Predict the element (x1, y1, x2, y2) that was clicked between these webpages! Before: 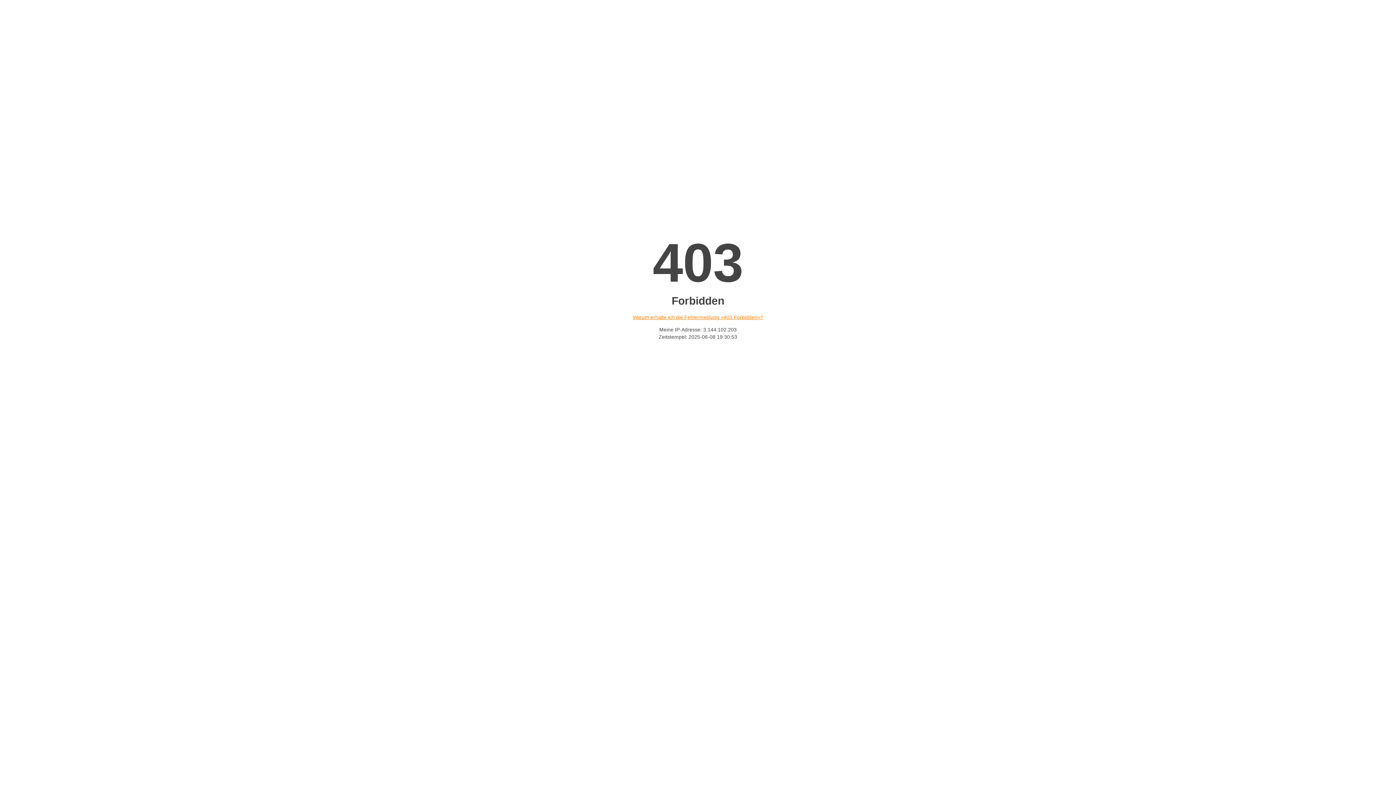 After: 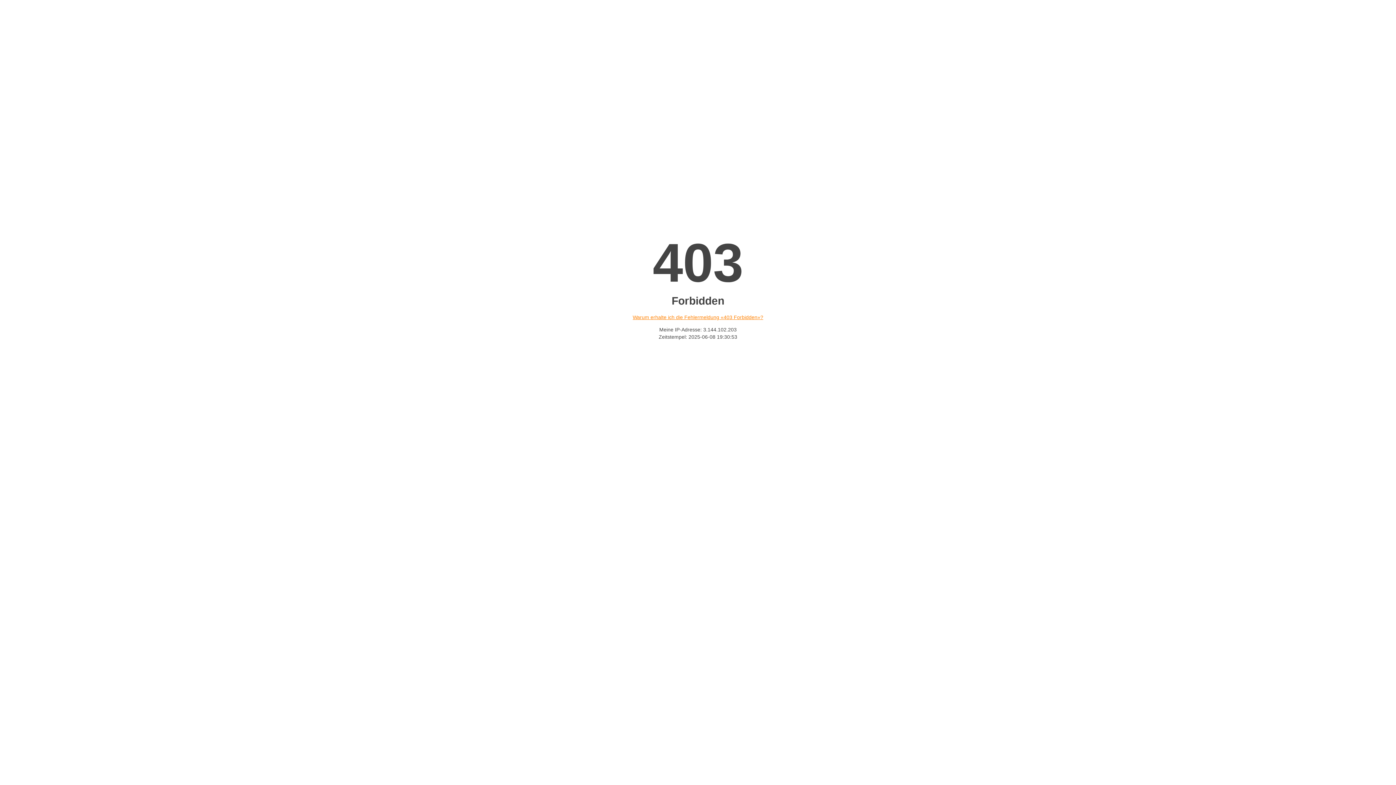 Action: label: Warum erhalte ich die Fehlermeldung «403 Forbidden»? bbox: (632, 314, 763, 320)